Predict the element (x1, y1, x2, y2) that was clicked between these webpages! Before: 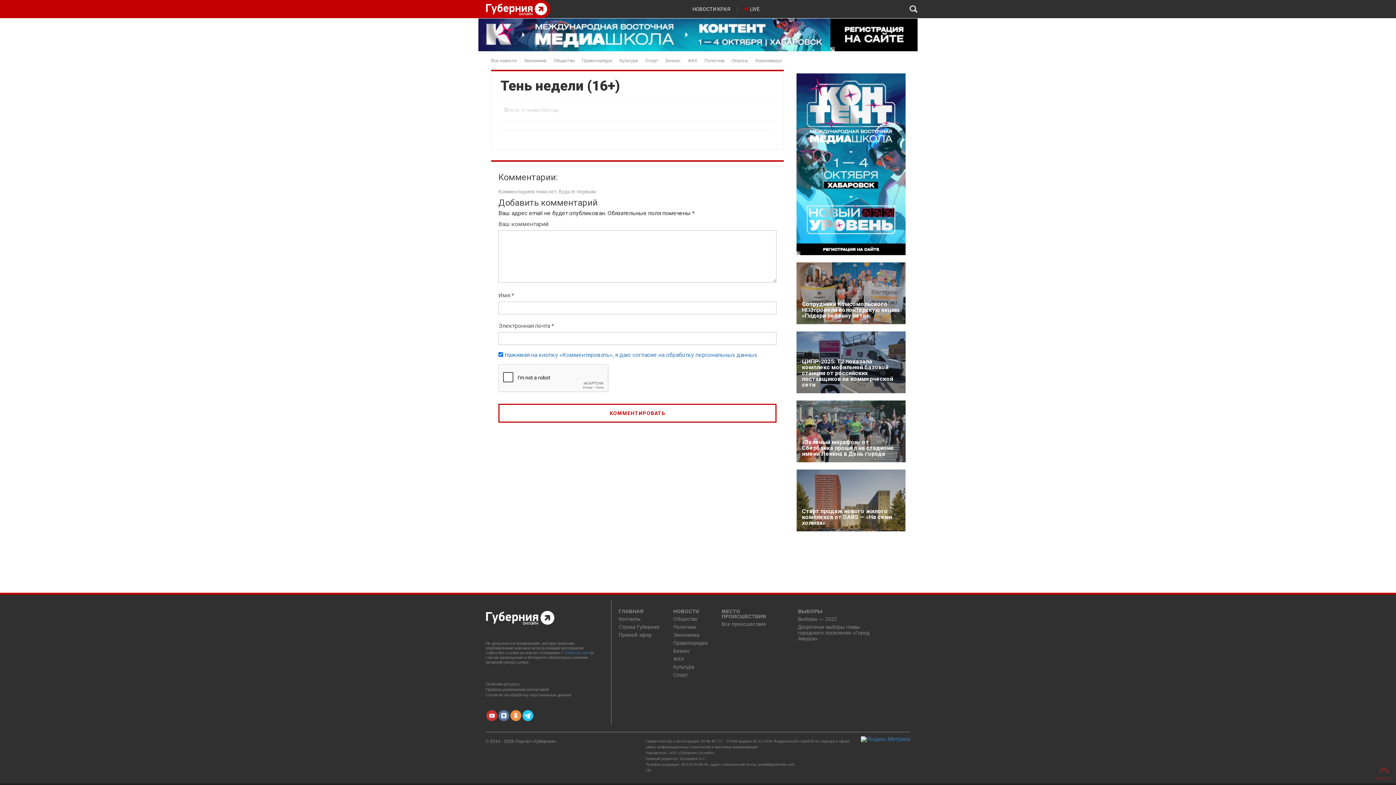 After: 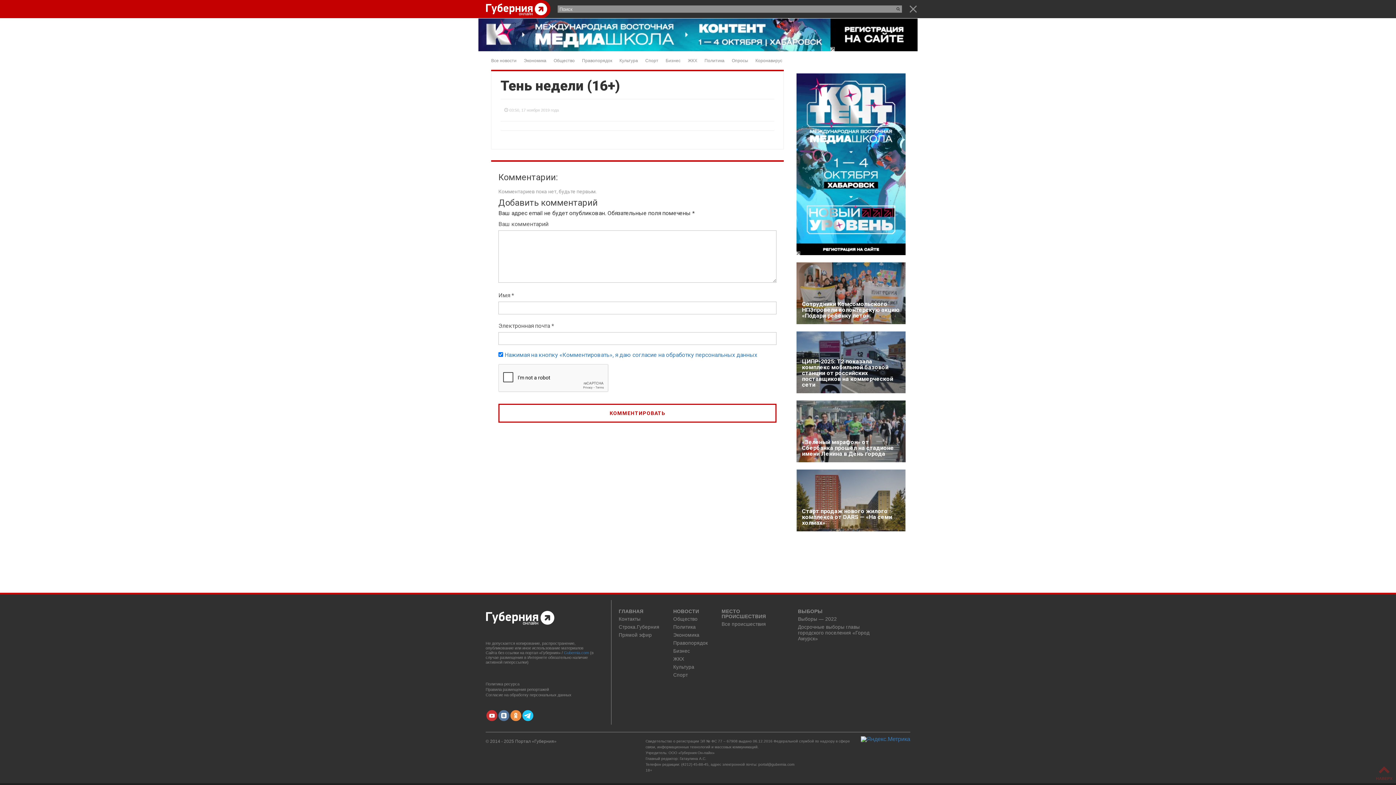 Action: bbox: (909, 7, 917, 13)